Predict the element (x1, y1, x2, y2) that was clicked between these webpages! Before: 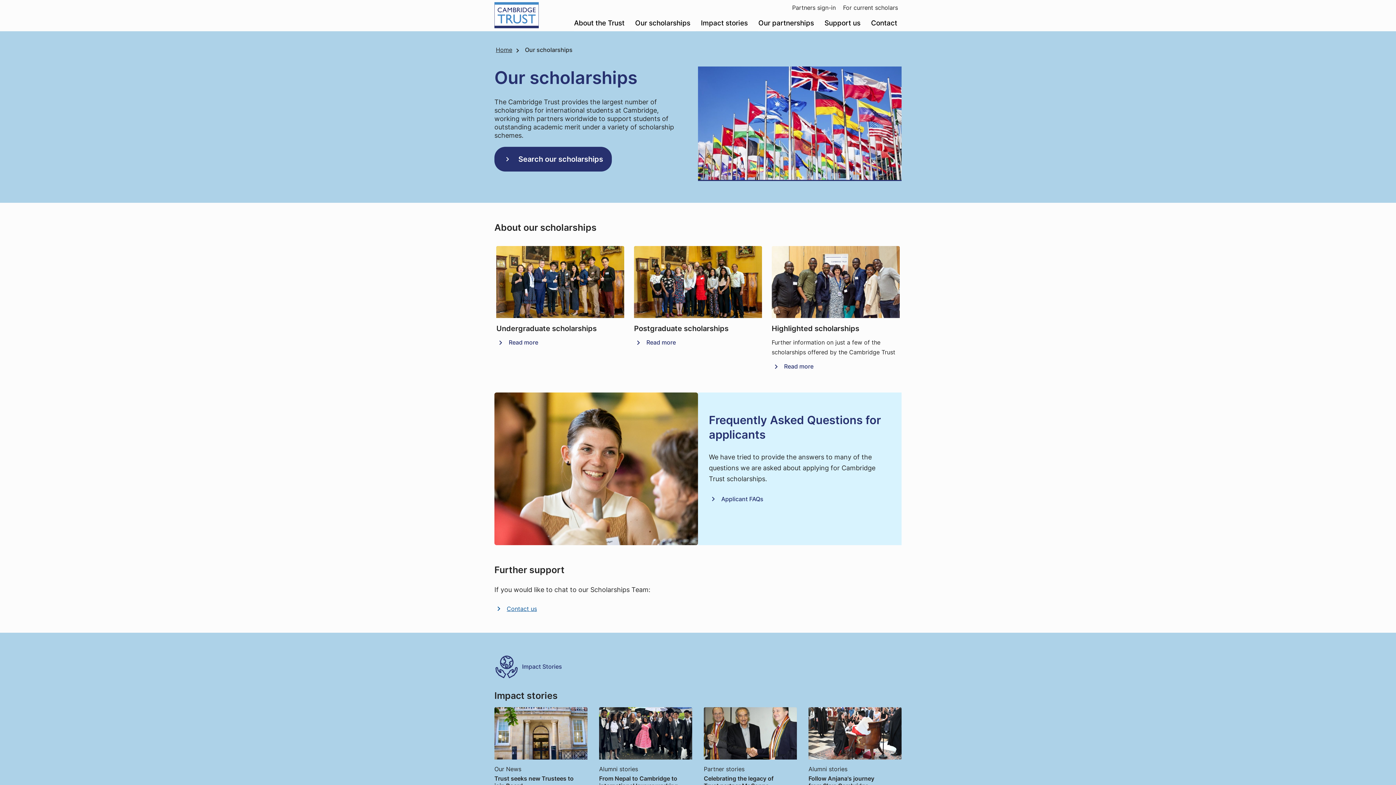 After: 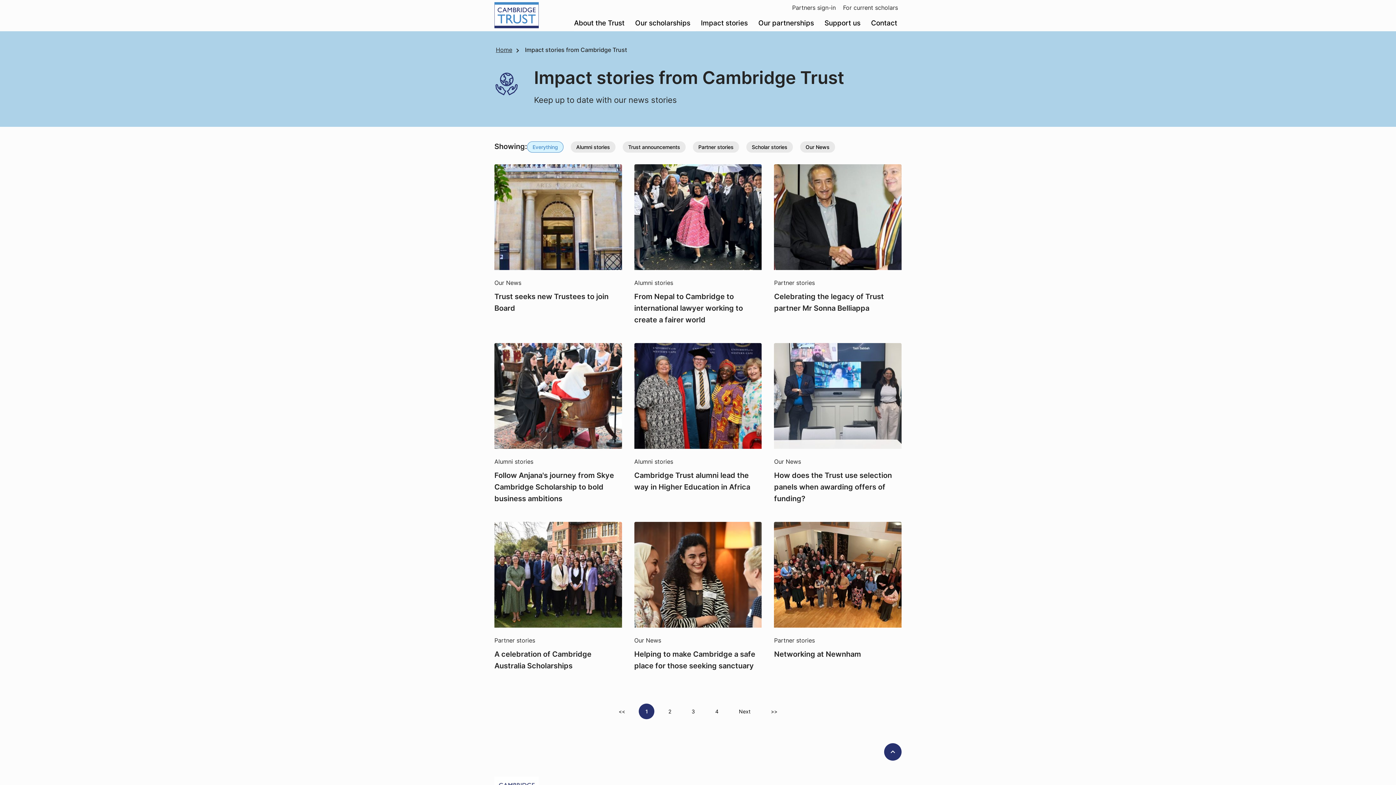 Action: bbox: (696, 14, 752, 33) label: Impact stories